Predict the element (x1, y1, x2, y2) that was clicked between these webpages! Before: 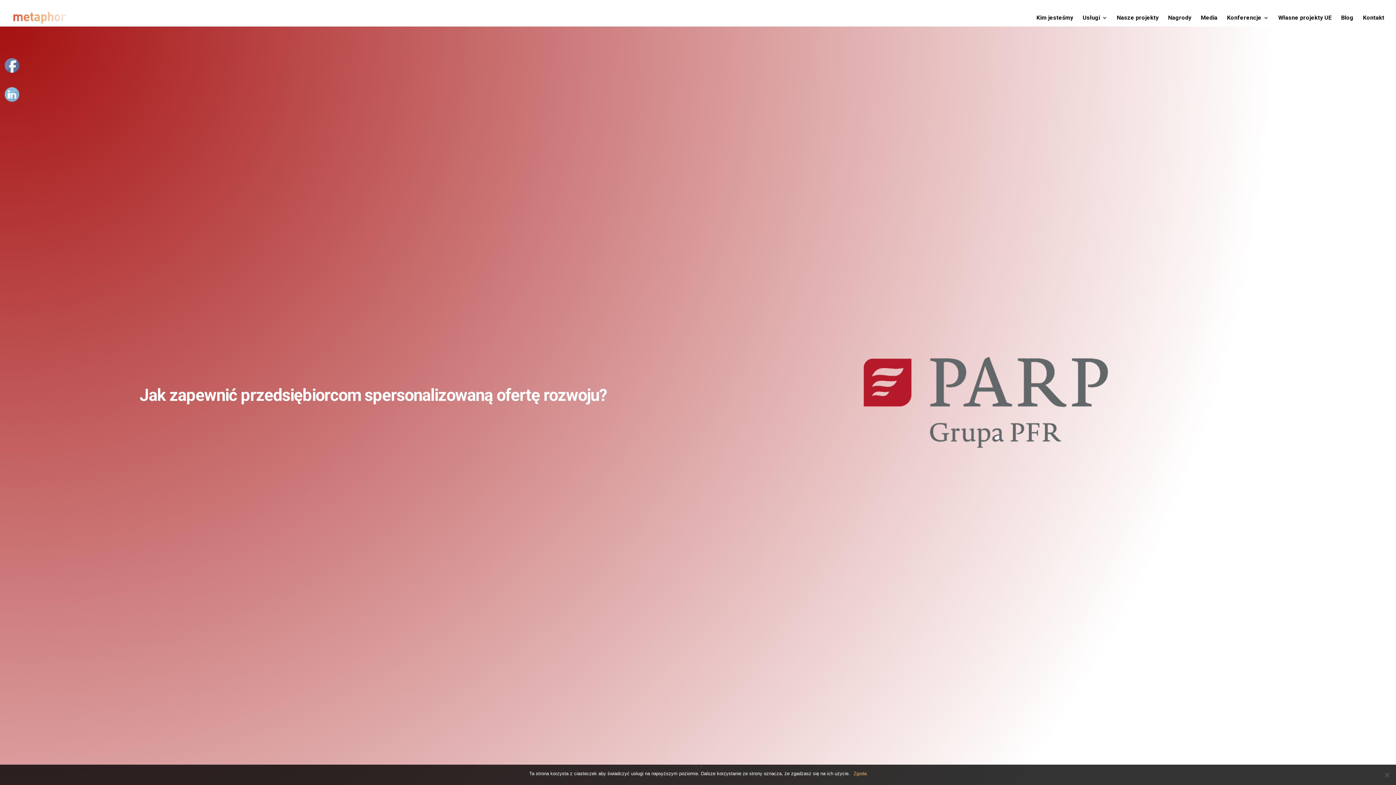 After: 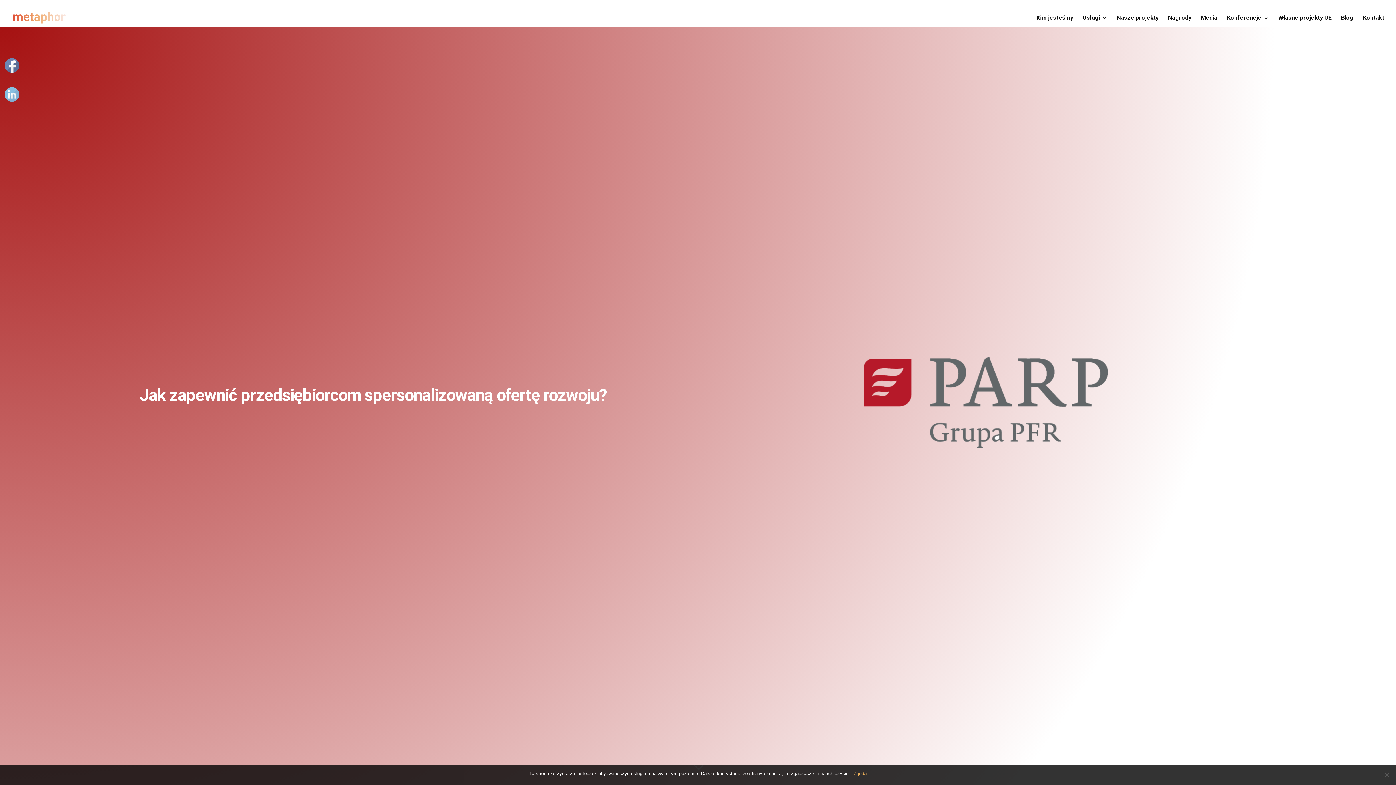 Action: bbox: (-4, 46, 31, 54)